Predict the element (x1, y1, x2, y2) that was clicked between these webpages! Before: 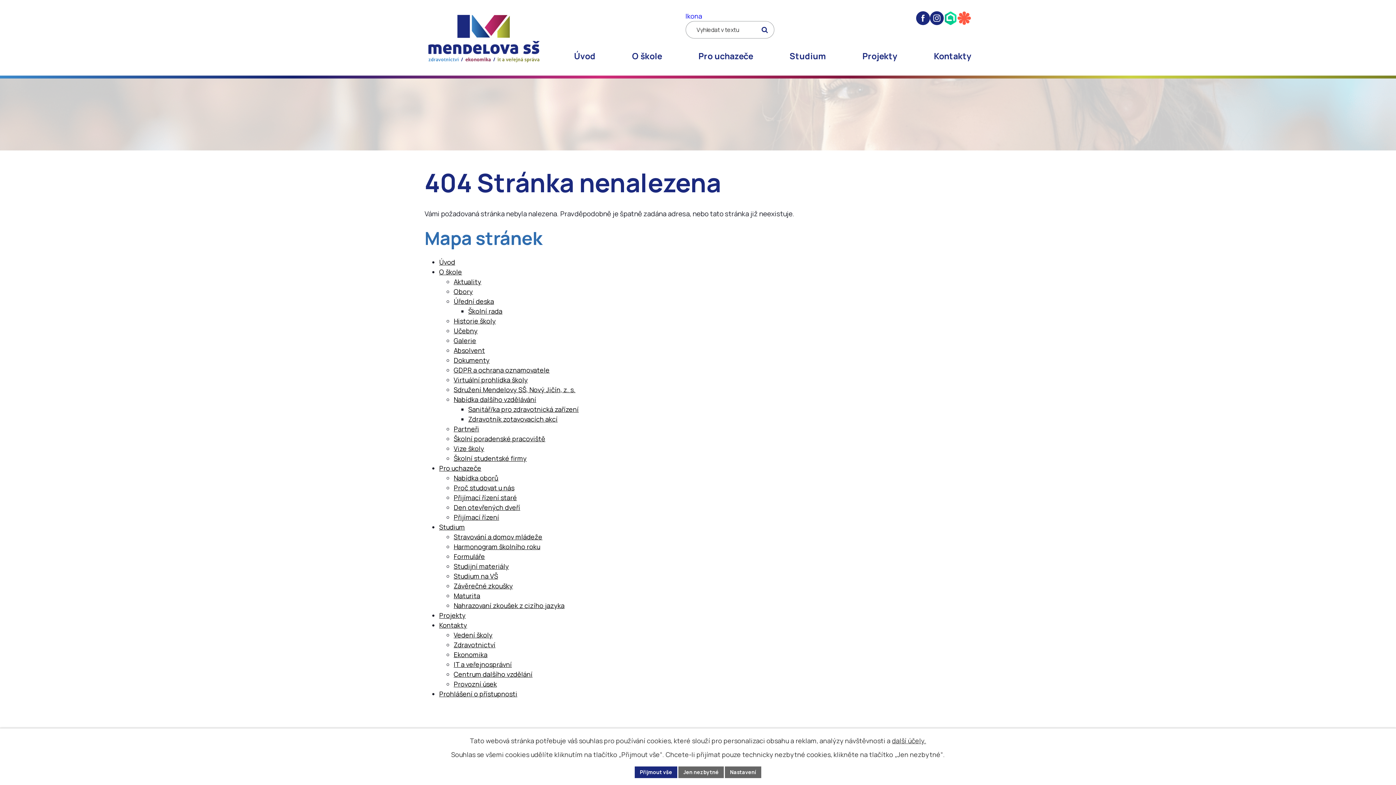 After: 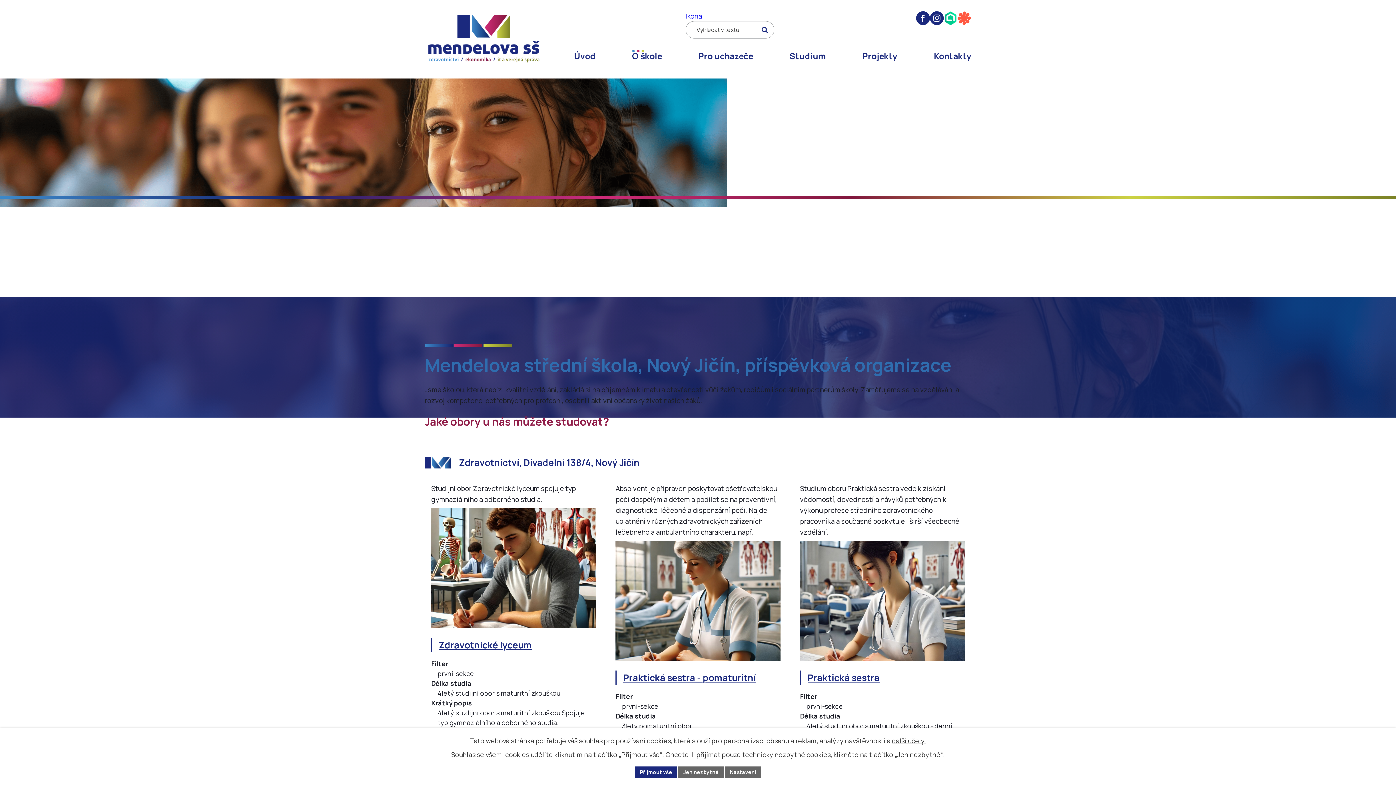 Action: label: Obory bbox: (453, 287, 473, 296)